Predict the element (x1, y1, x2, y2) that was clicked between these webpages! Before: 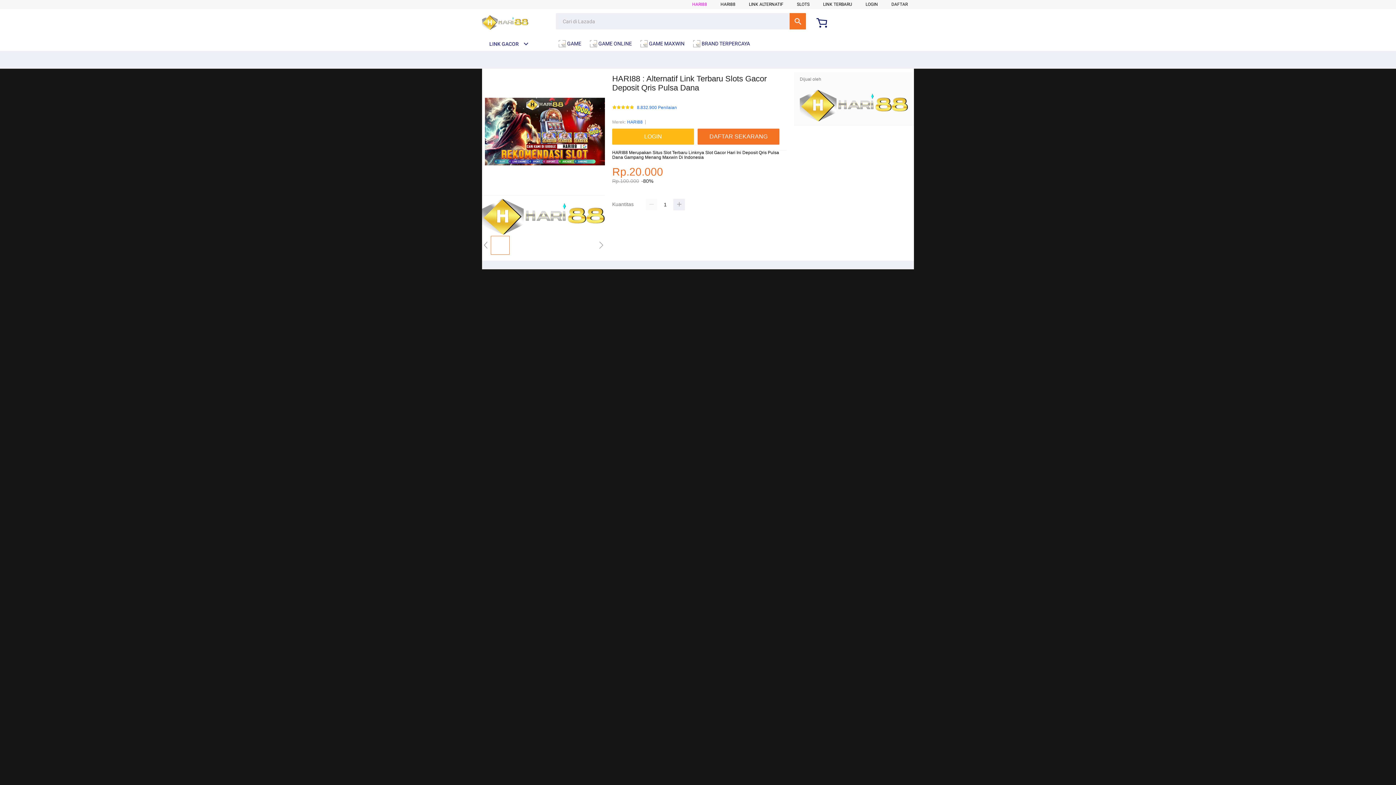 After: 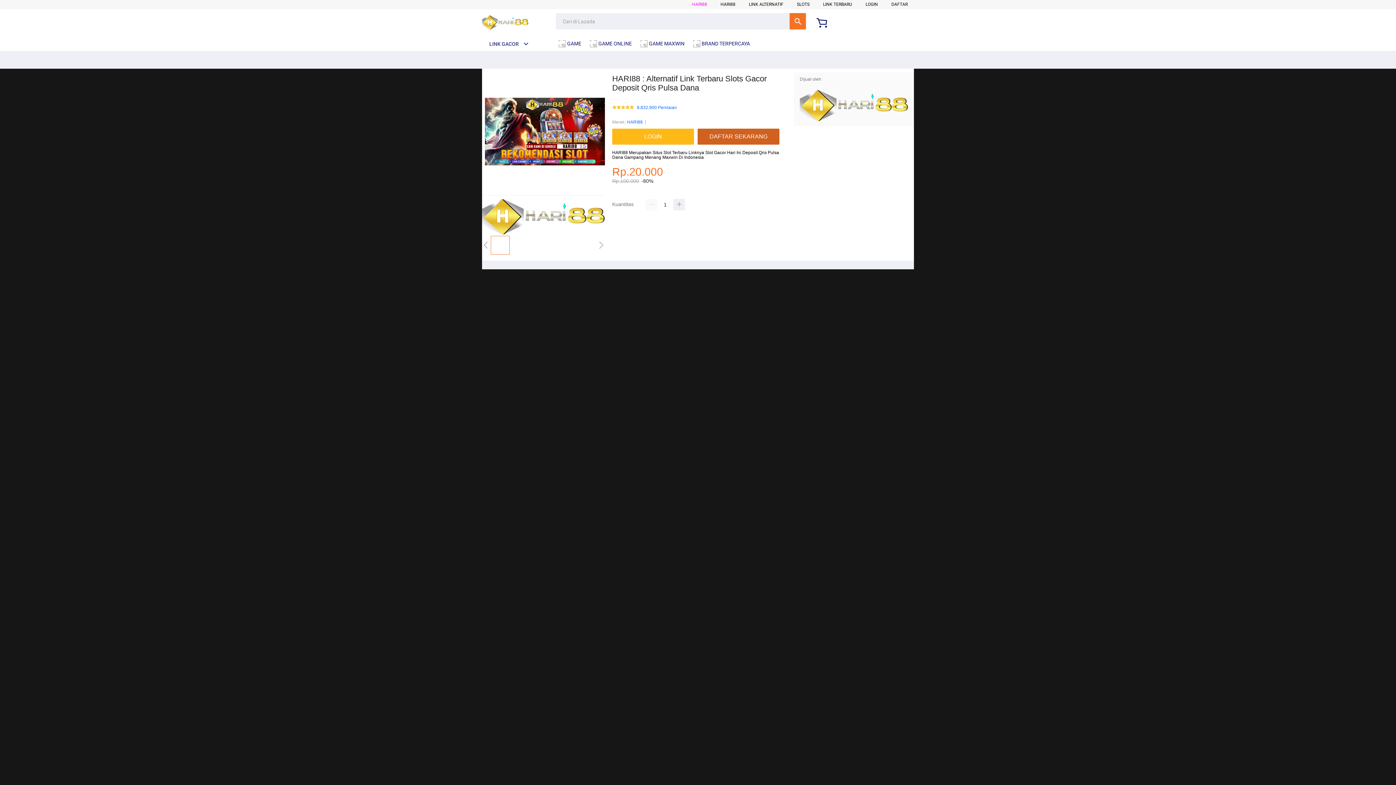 Action: bbox: (697, 128, 779, 144) label: DAFTAR SEKARANG